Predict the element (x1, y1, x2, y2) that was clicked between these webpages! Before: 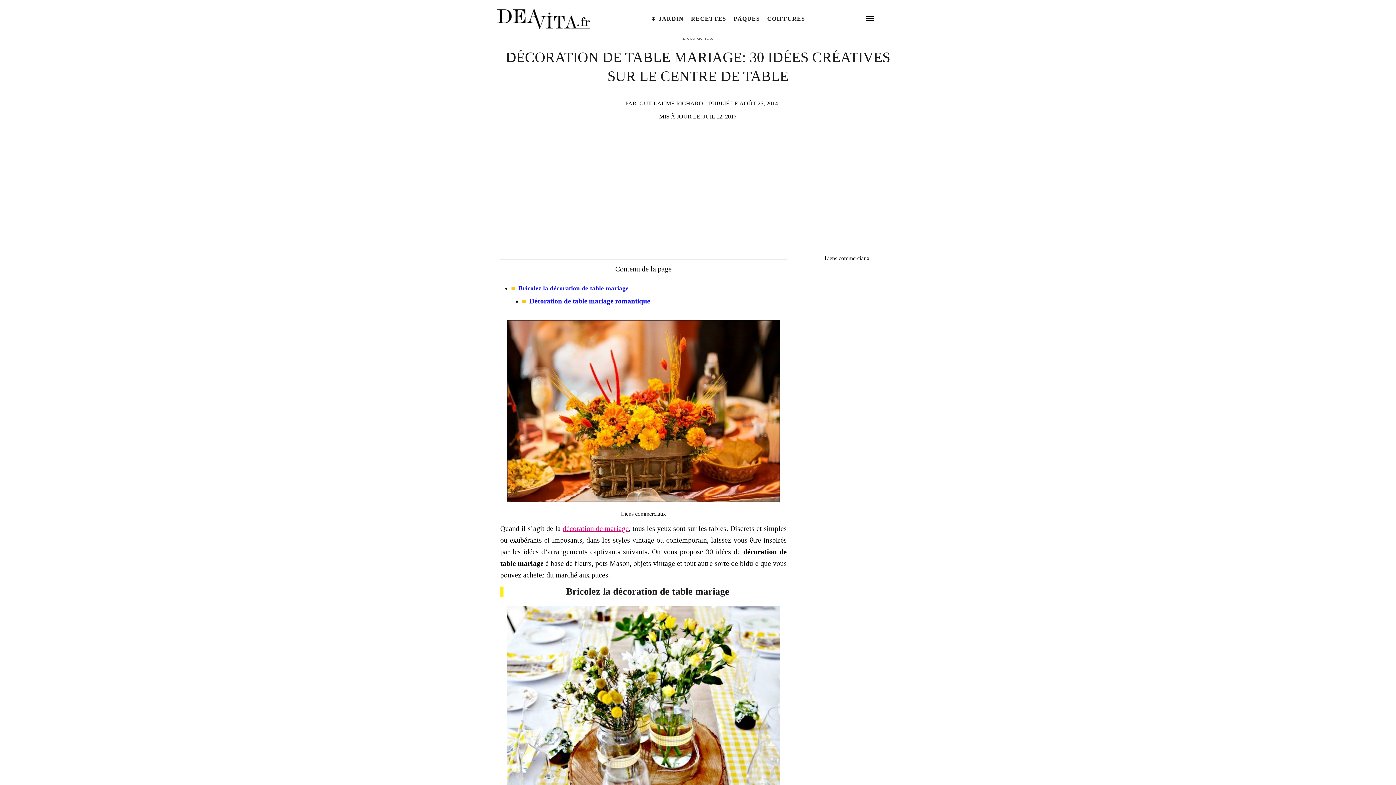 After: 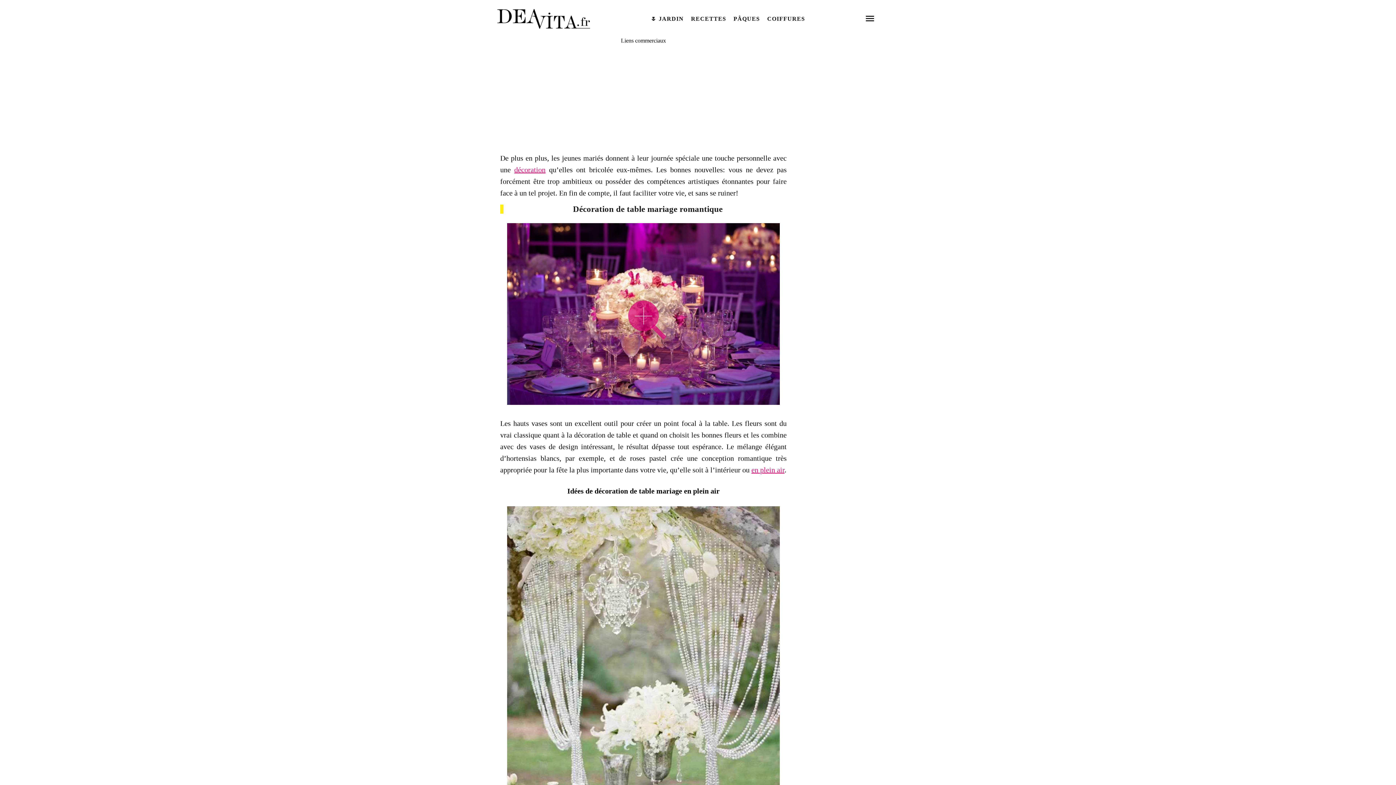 Action: label: Décoration de table mariage romantique bbox: (529, 297, 650, 305)